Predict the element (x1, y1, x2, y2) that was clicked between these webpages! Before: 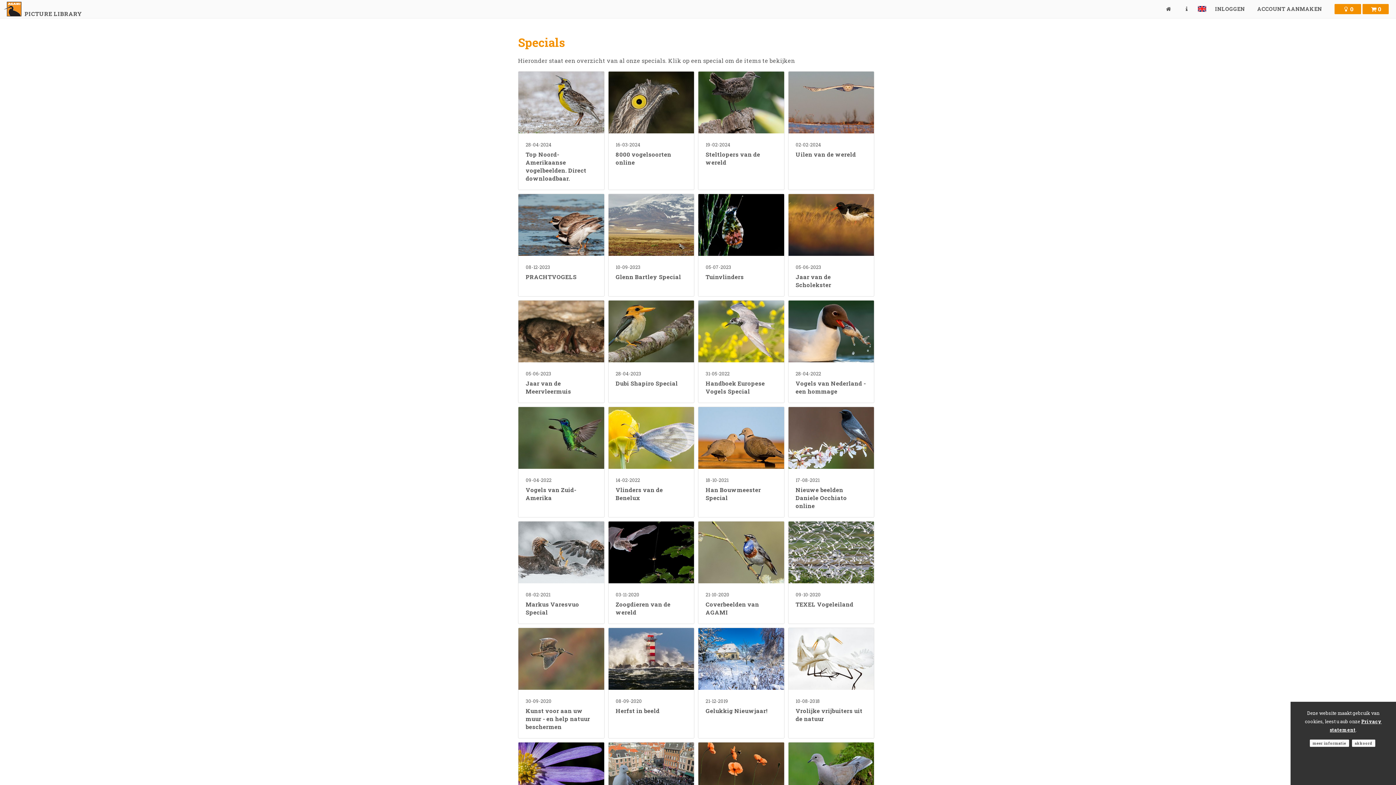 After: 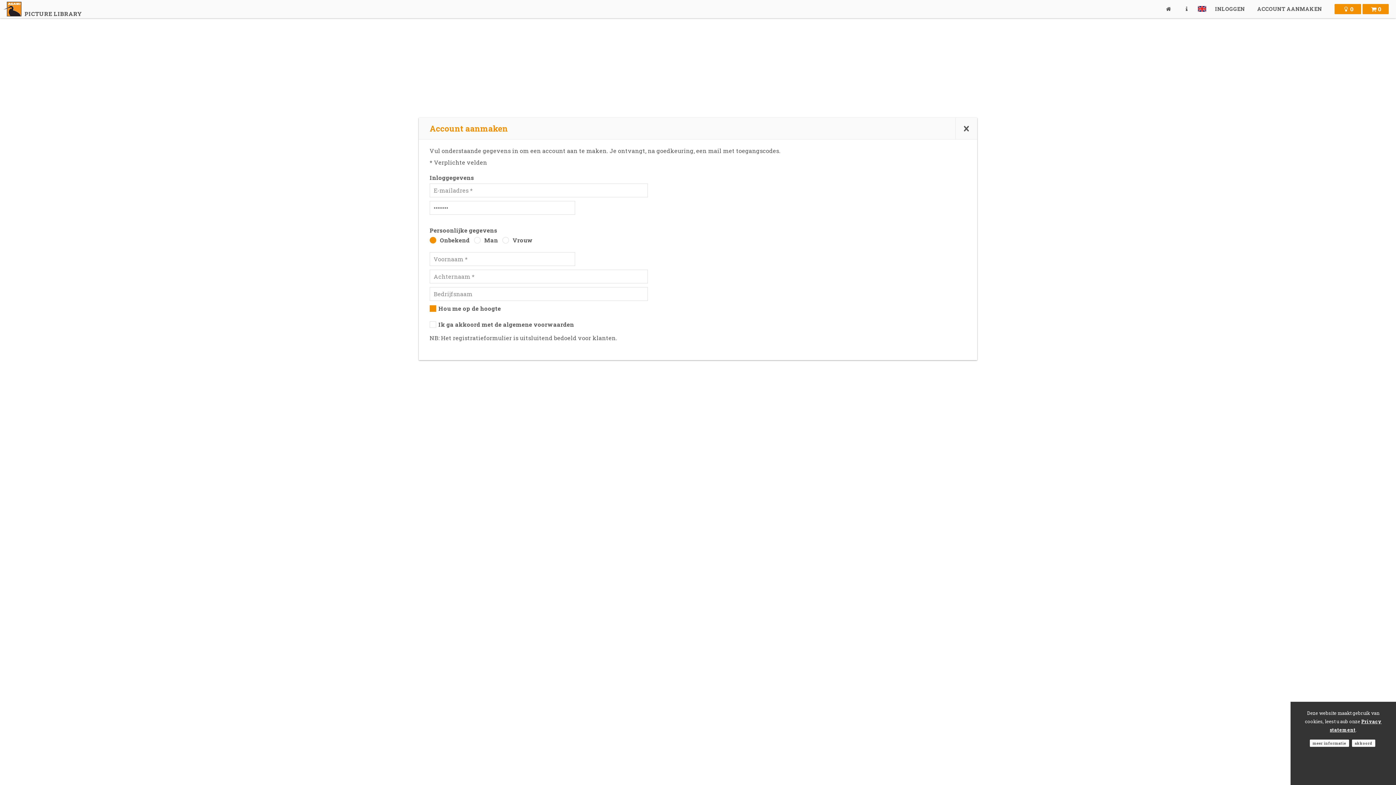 Action: label: ACCOUNT AANMAKEN bbox: (1252, 0, 1327, 18)